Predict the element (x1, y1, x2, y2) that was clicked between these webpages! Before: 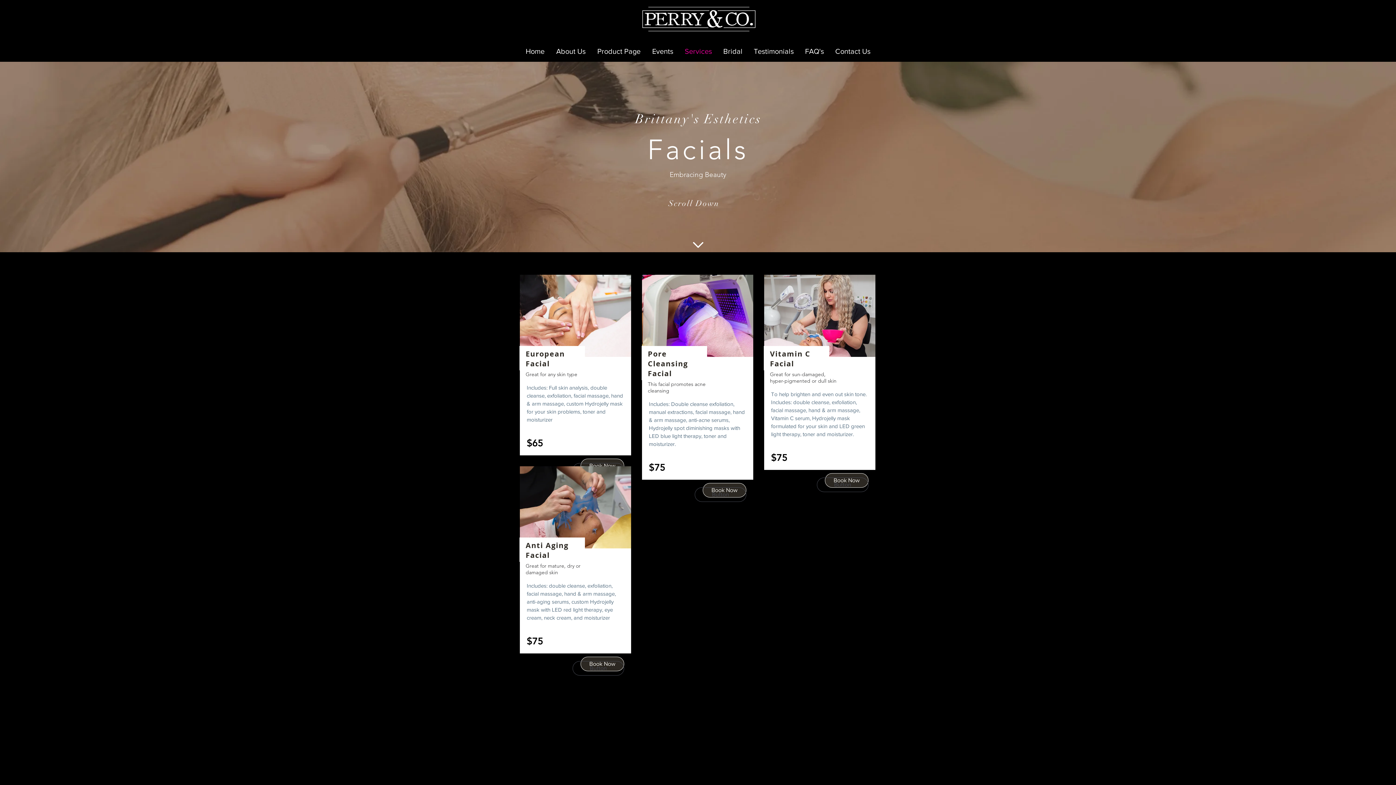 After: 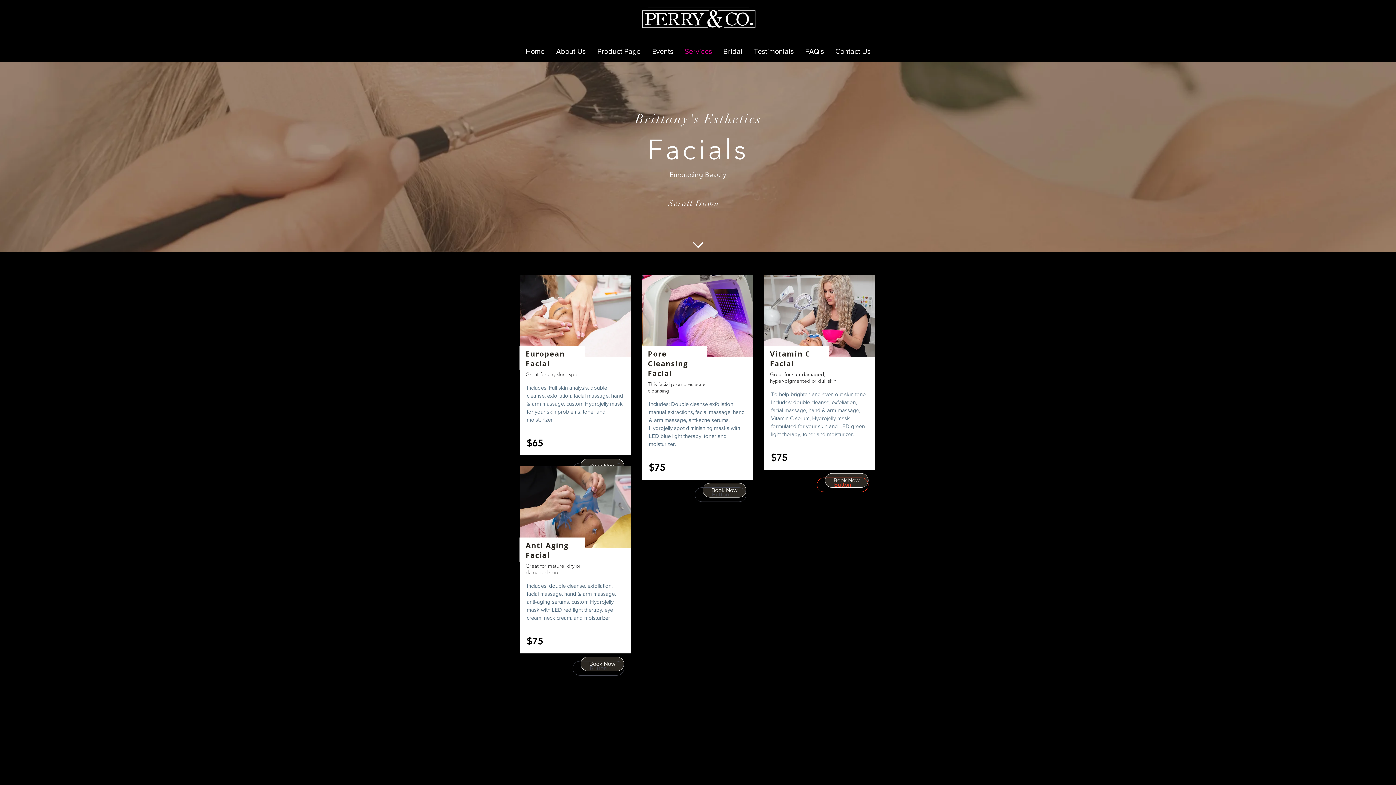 Action: label: Button bbox: (817, 477, 868, 492)